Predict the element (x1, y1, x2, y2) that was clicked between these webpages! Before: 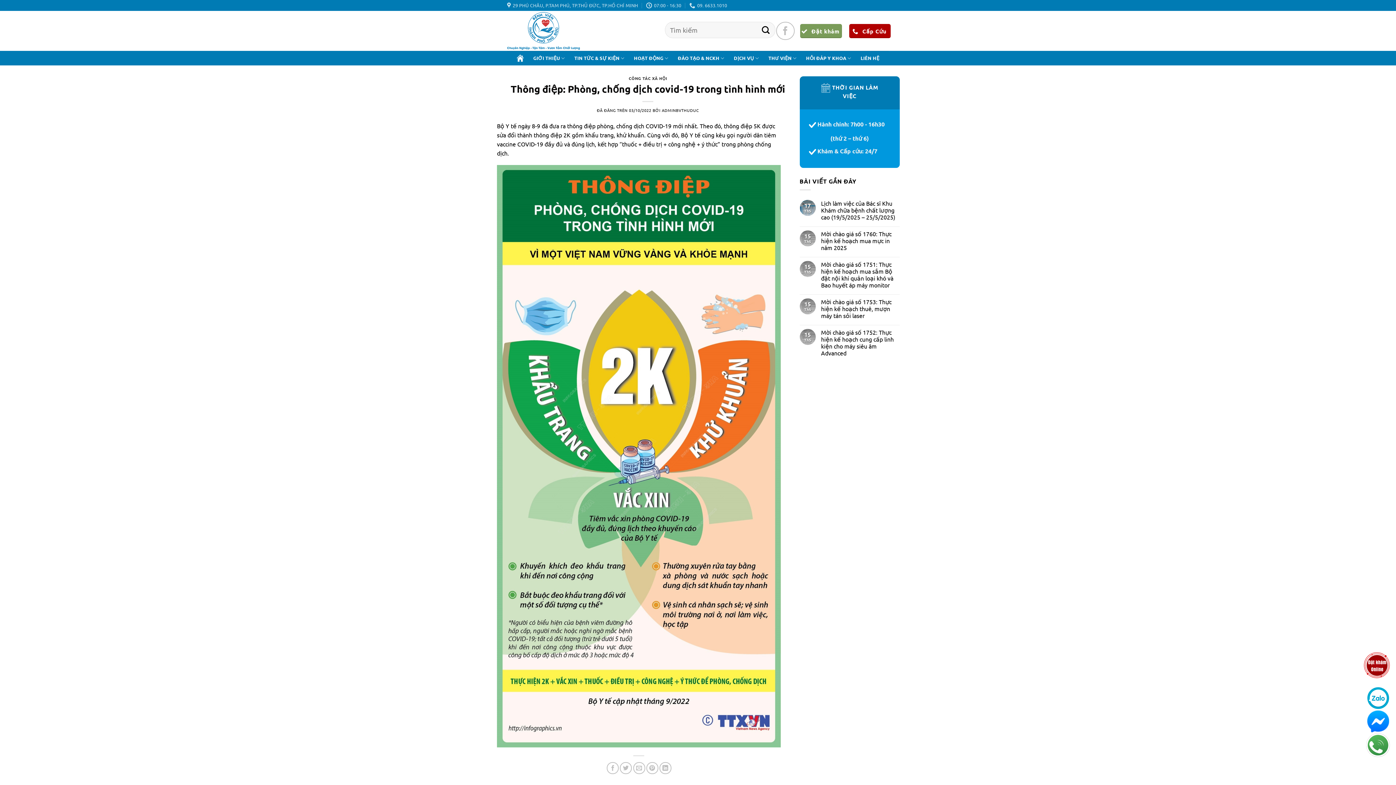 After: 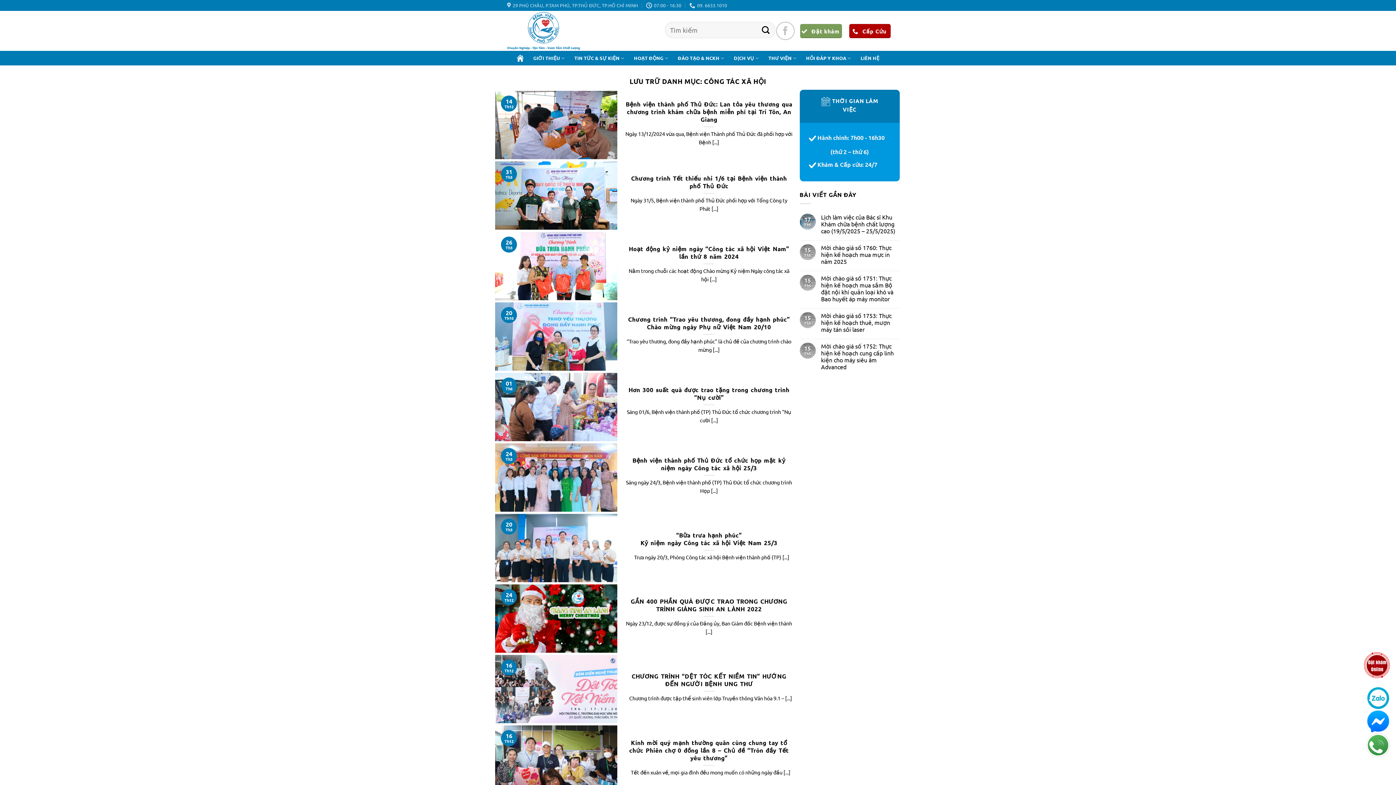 Action: label: CÔNG TÁC XÃ HỘI bbox: (628, 75, 667, 81)